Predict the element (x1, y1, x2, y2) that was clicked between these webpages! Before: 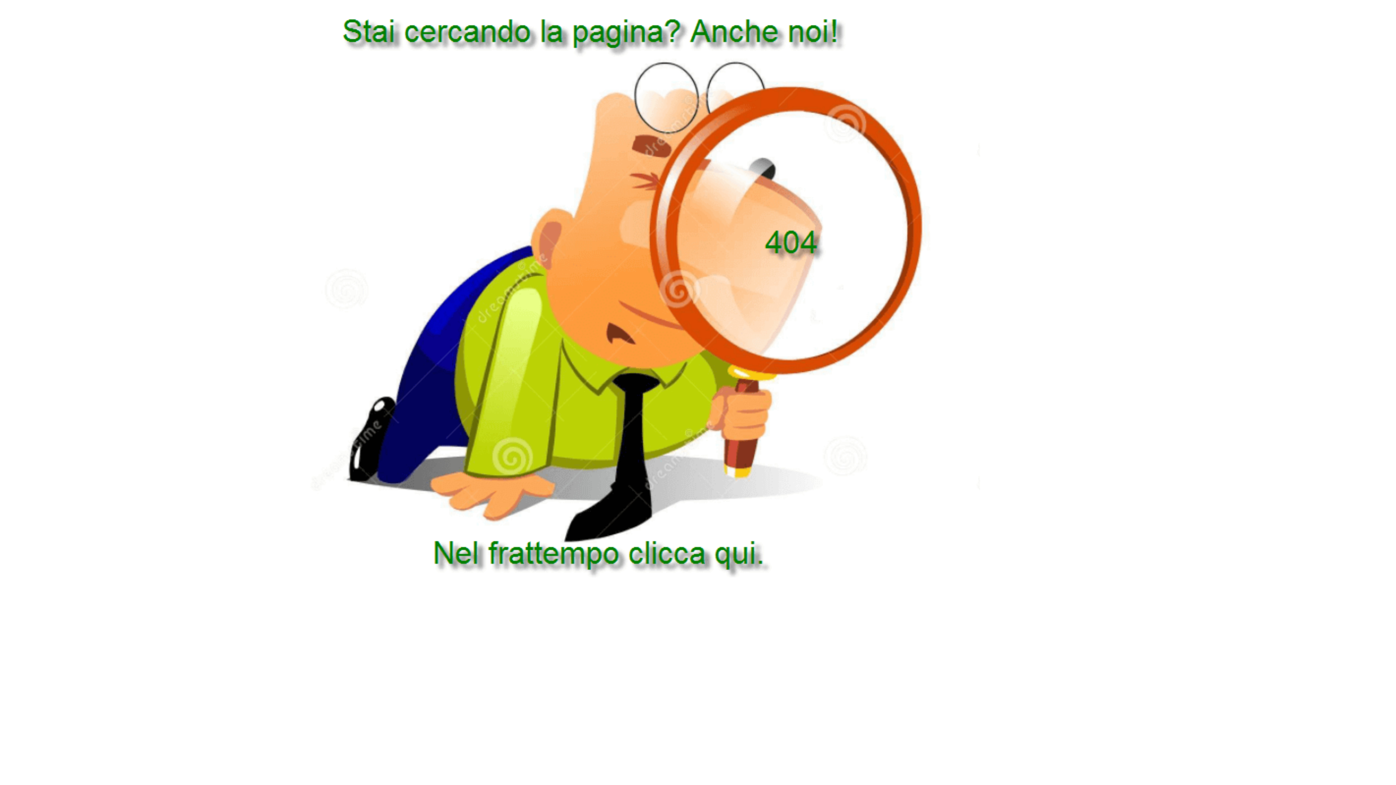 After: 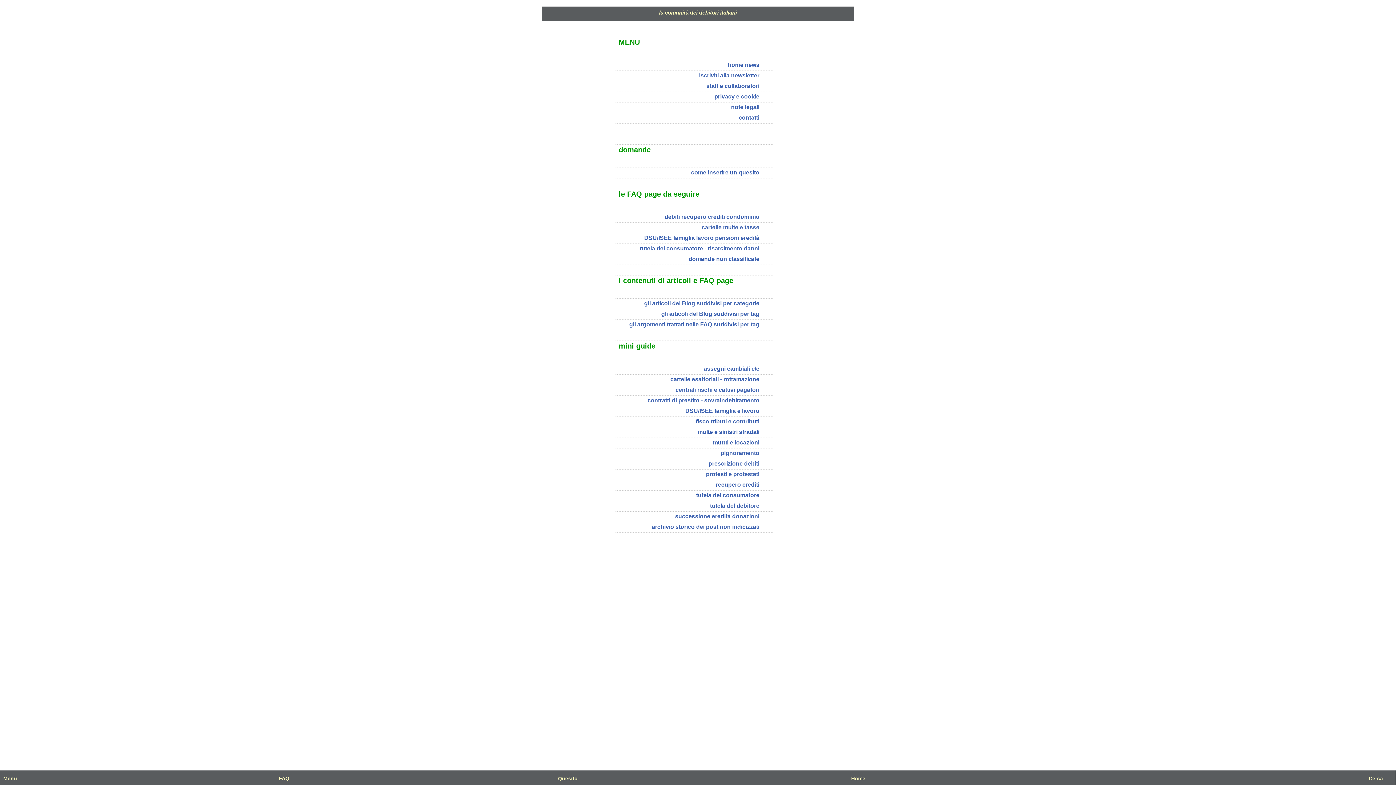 Action: bbox: (2, 569, 701, 575)